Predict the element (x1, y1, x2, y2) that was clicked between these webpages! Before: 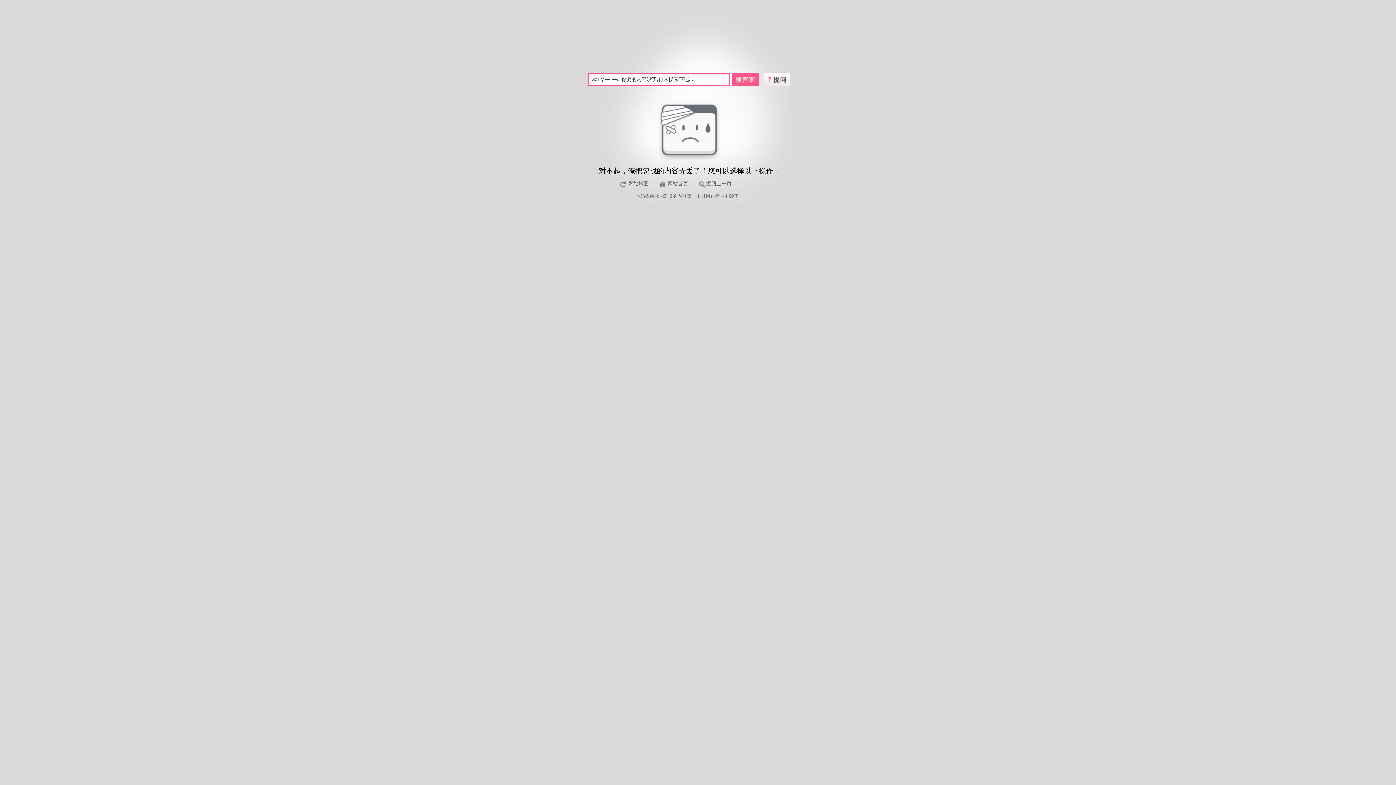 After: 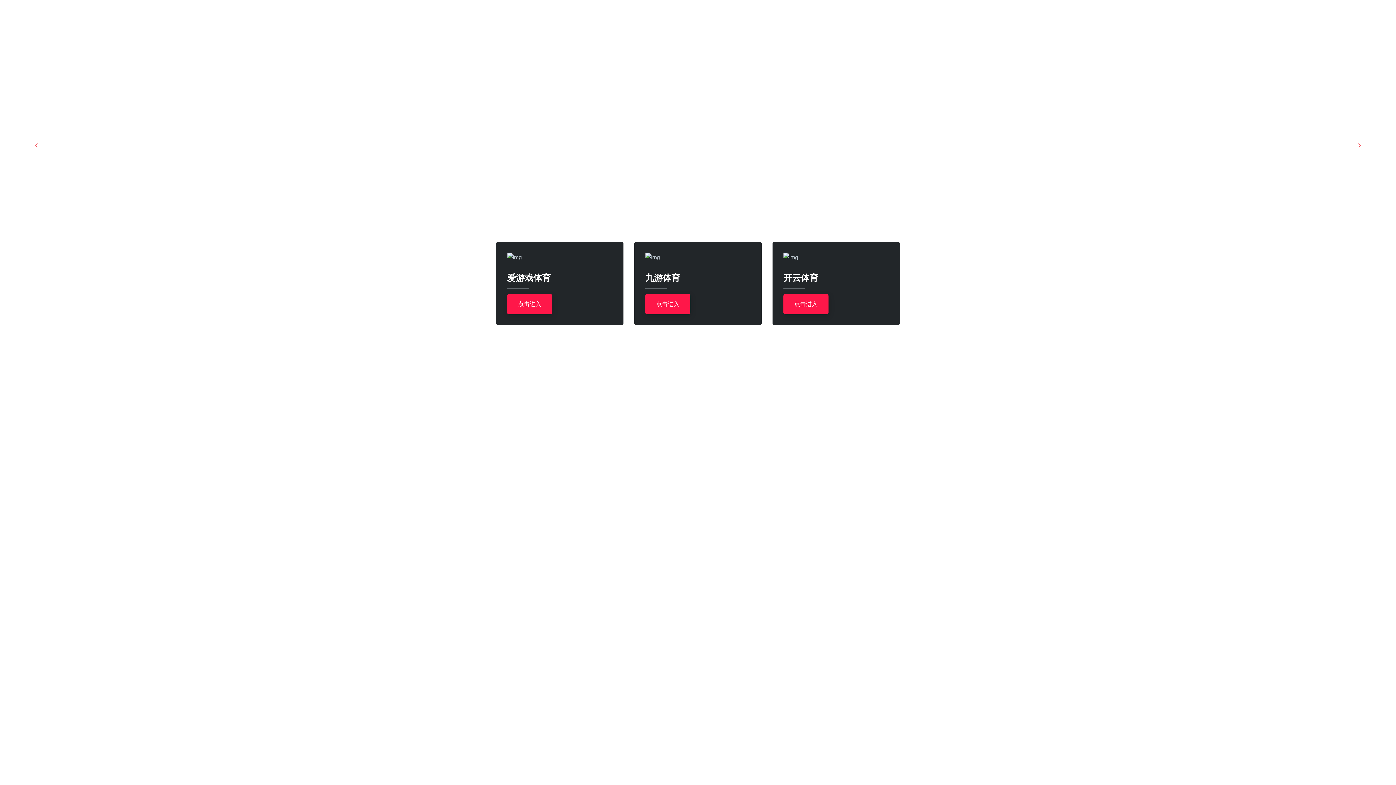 Action: bbox: (636, 193, 645, 198) label: 本站